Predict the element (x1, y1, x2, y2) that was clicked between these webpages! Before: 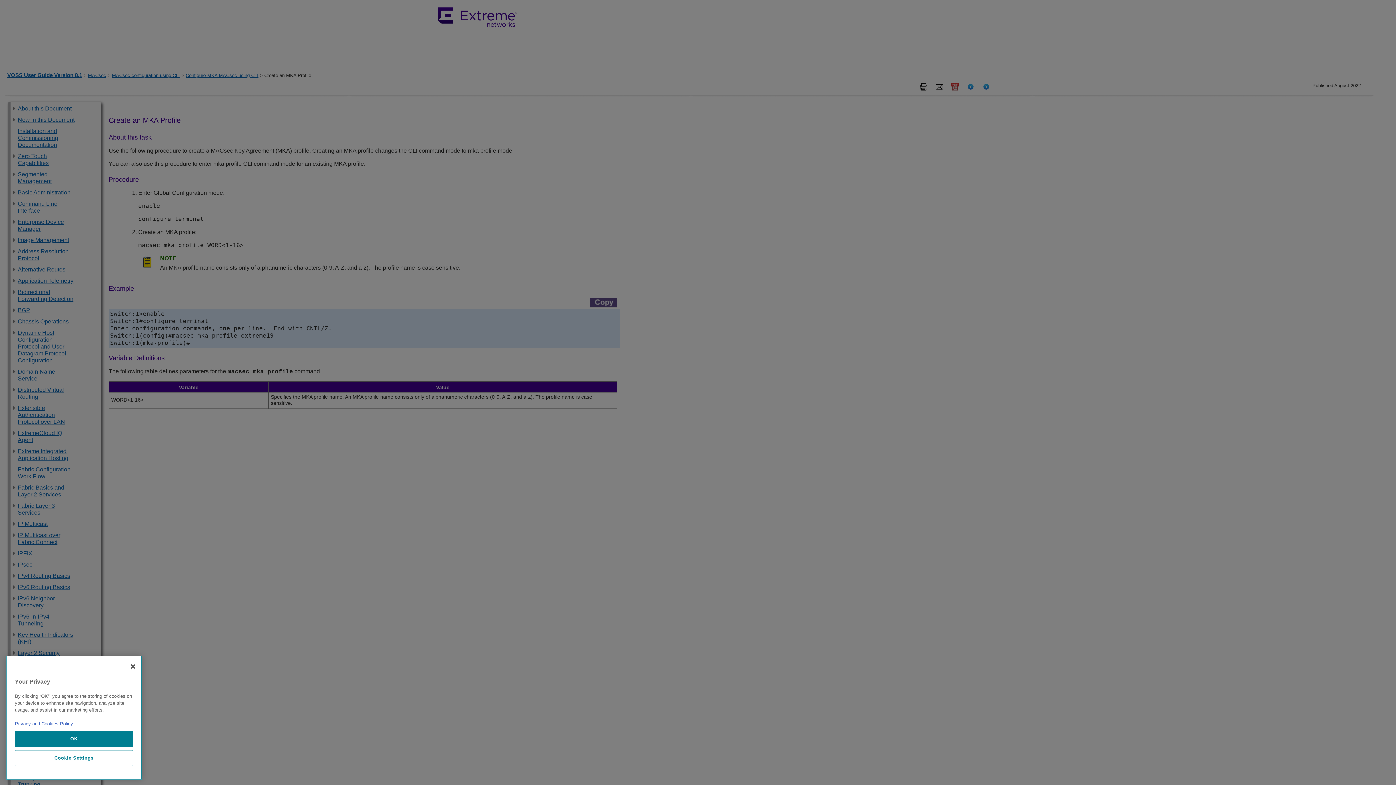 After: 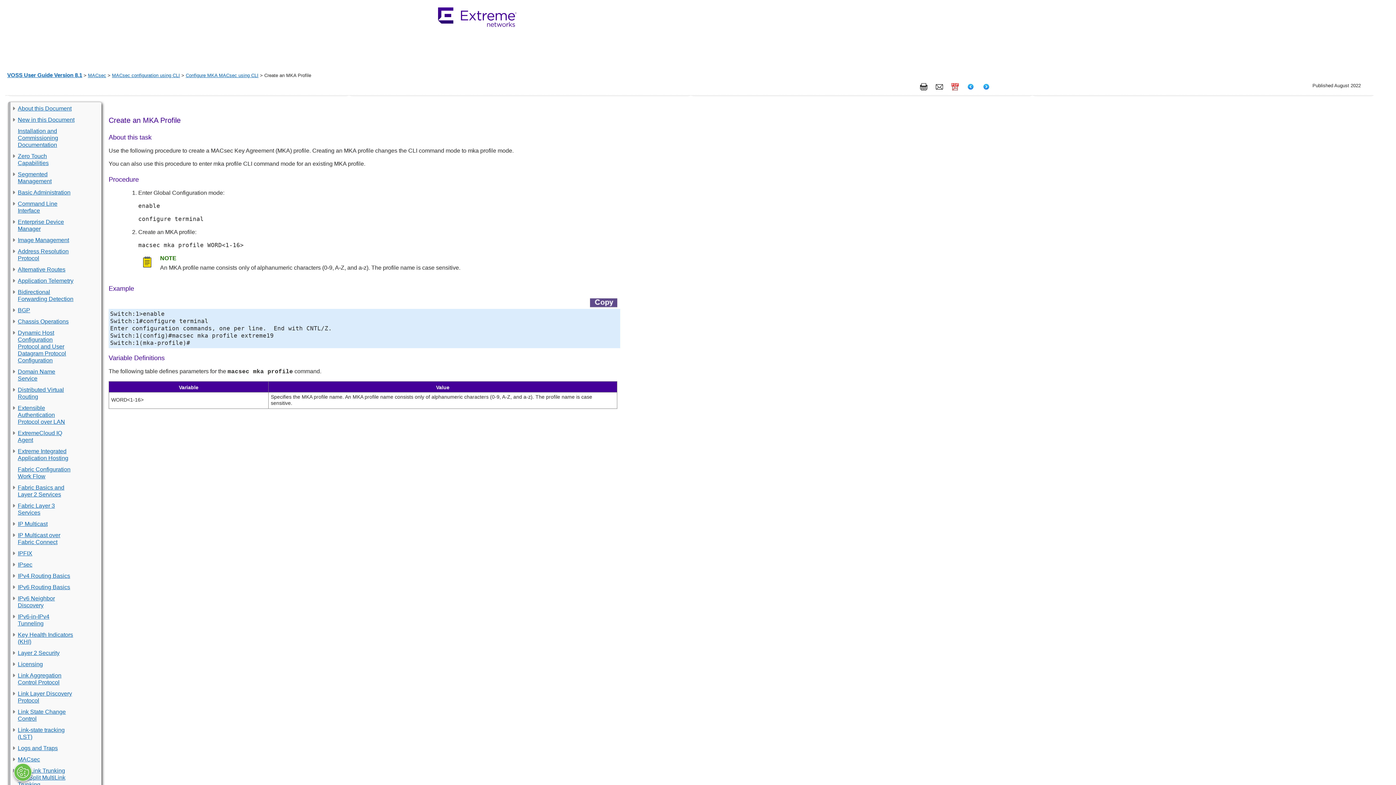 Action: label: OK bbox: (14, 741, 133, 757)